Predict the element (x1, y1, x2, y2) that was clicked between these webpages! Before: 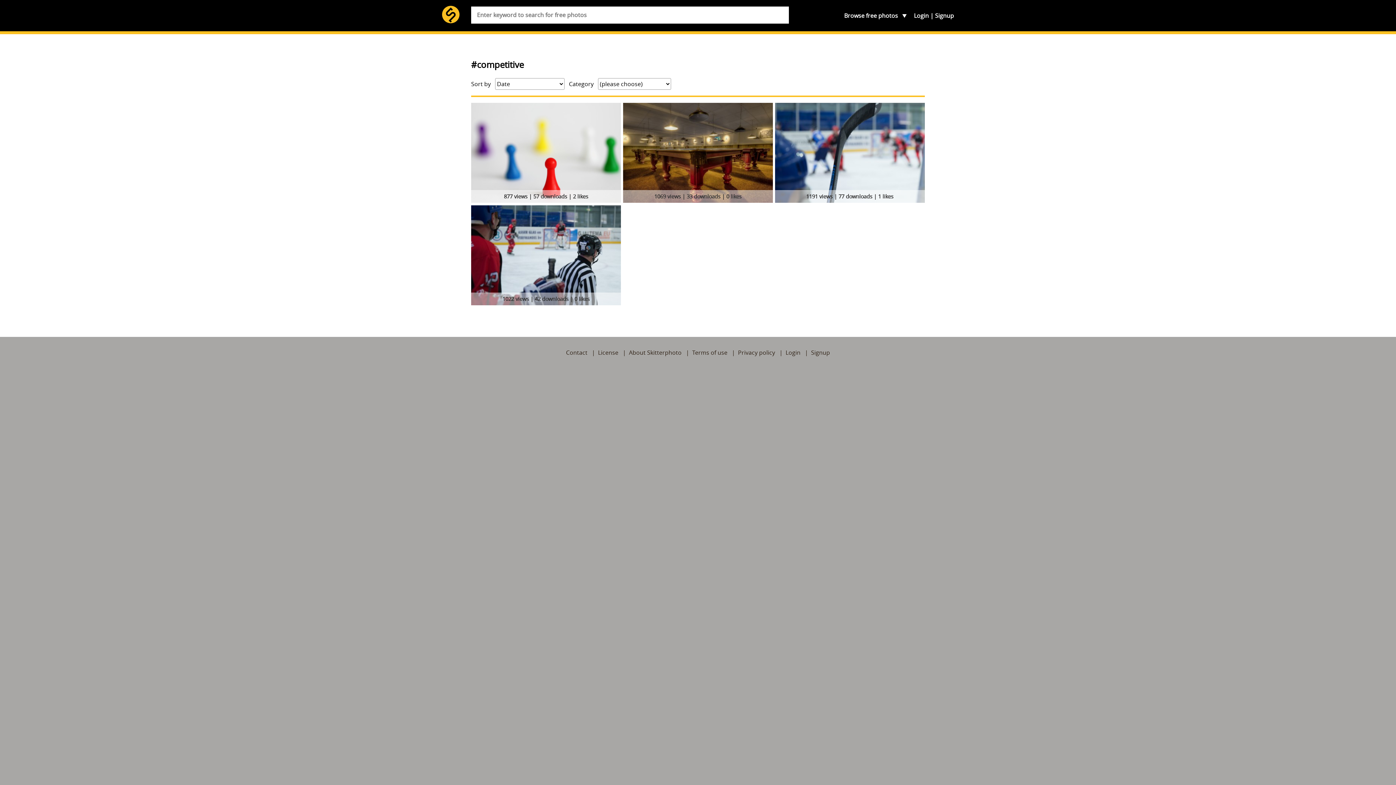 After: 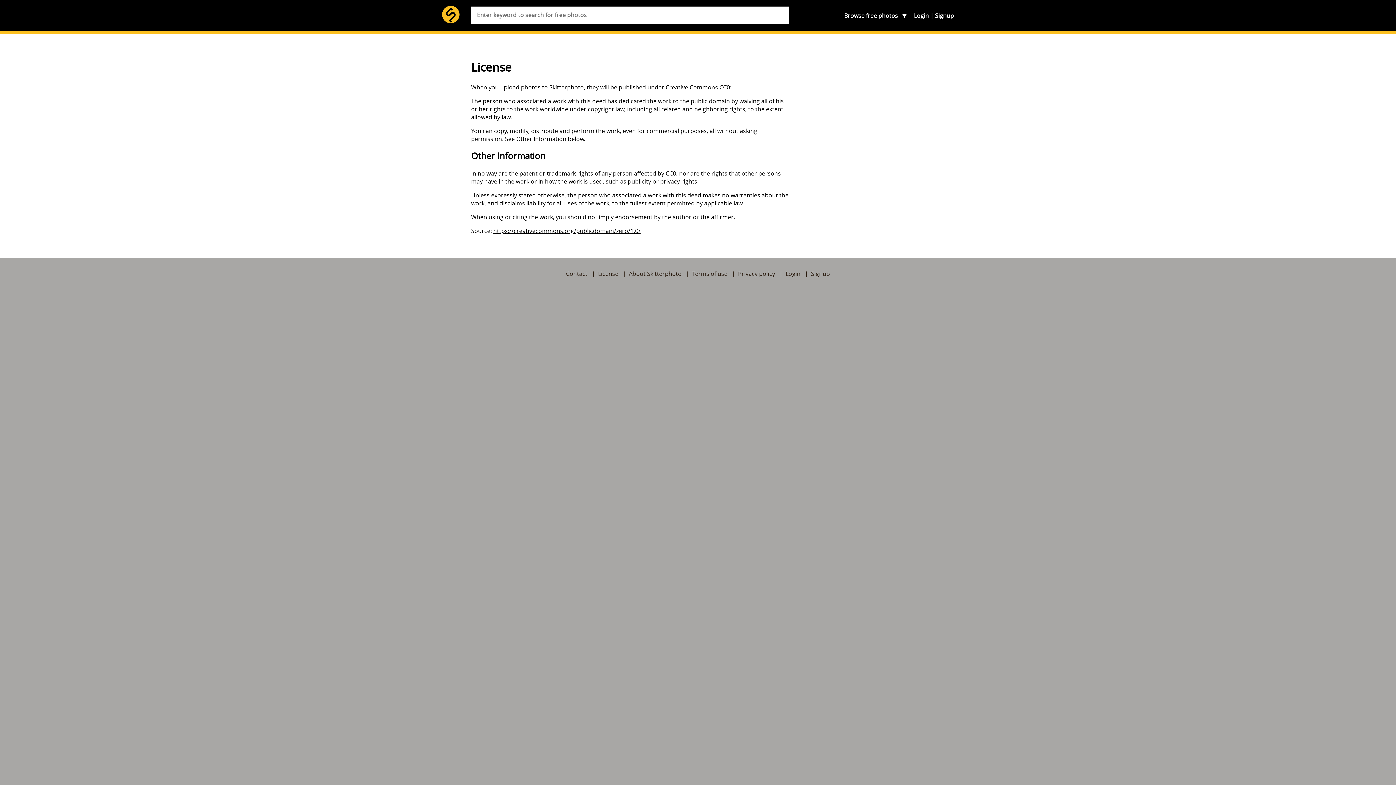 Action: label: License bbox: (598, 348, 618, 356)